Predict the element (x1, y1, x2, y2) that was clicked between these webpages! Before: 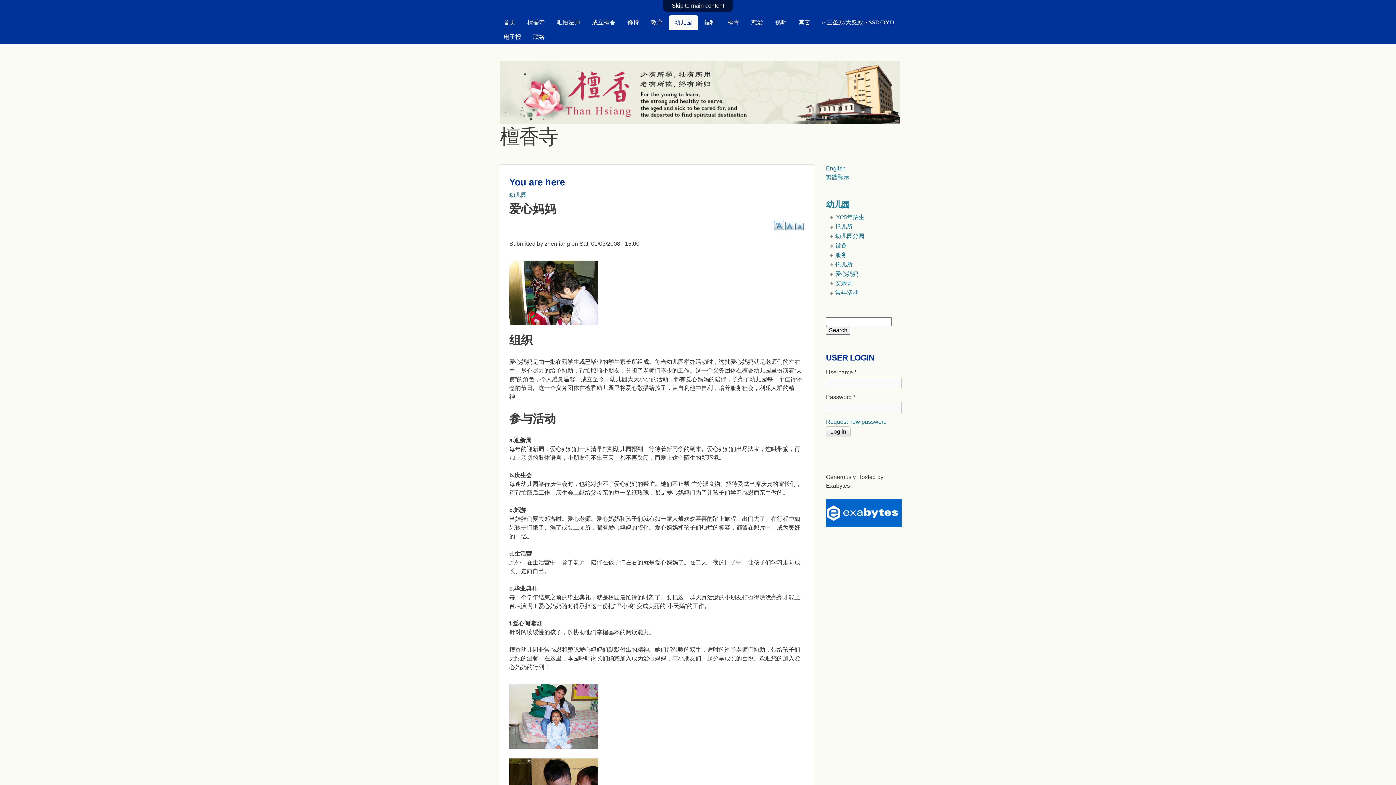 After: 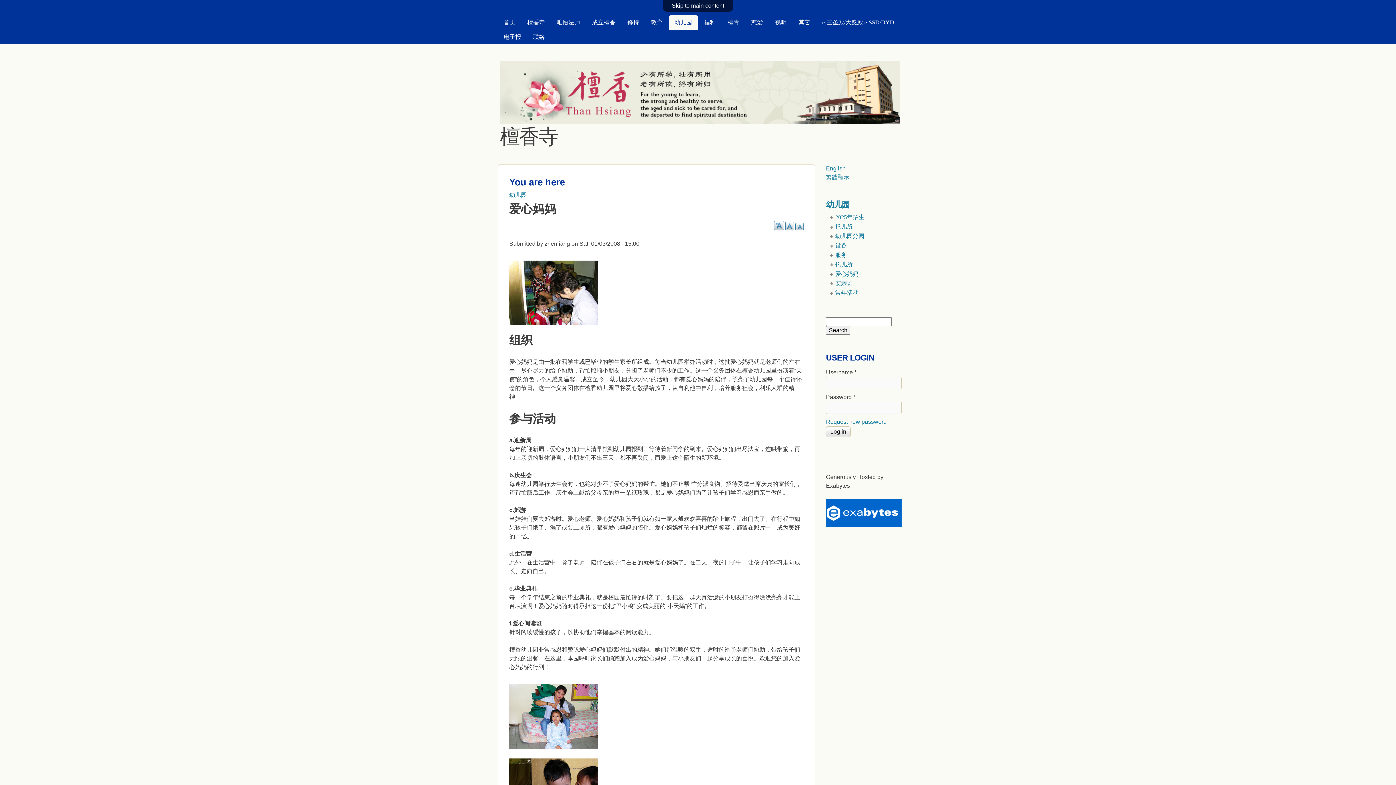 Action: label: 爱心妈妈 bbox: (835, 270, 858, 277)